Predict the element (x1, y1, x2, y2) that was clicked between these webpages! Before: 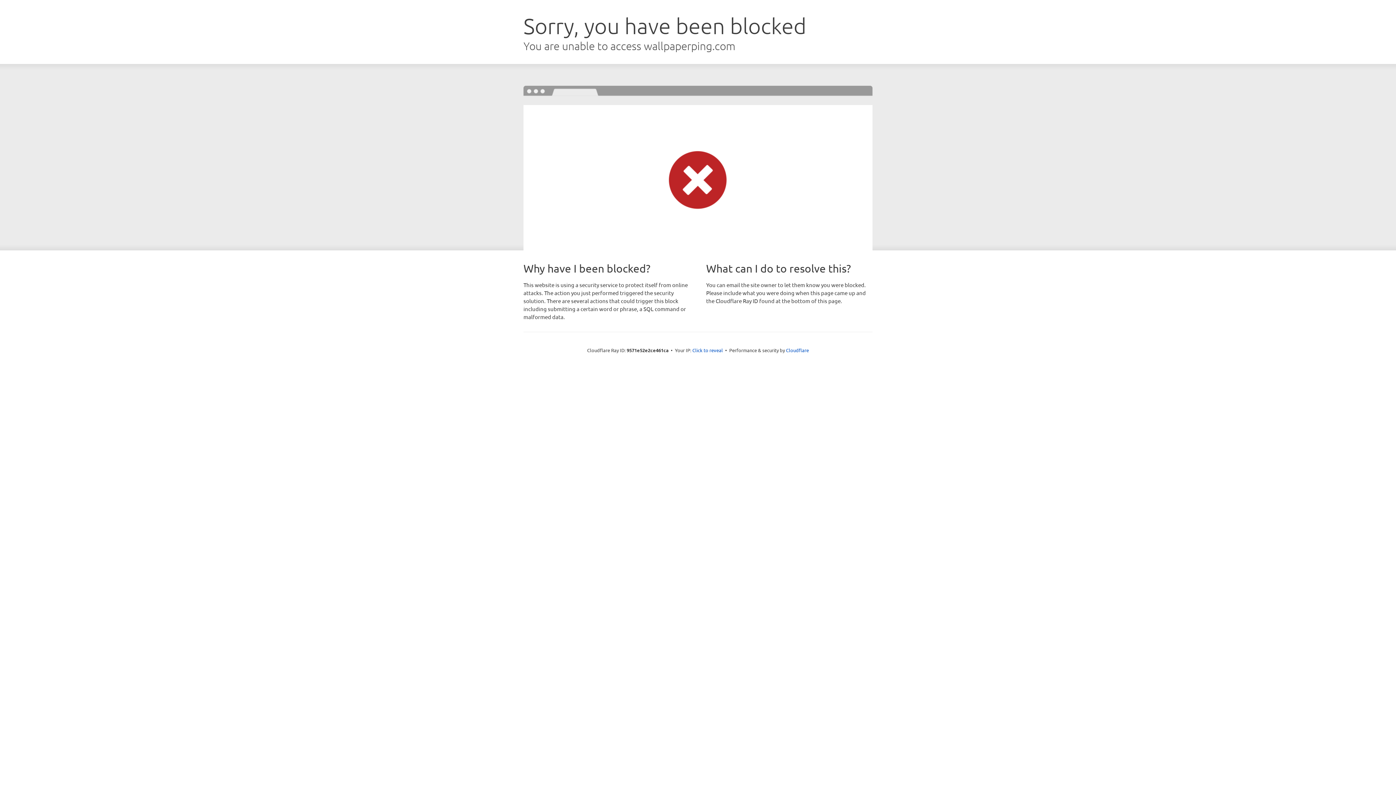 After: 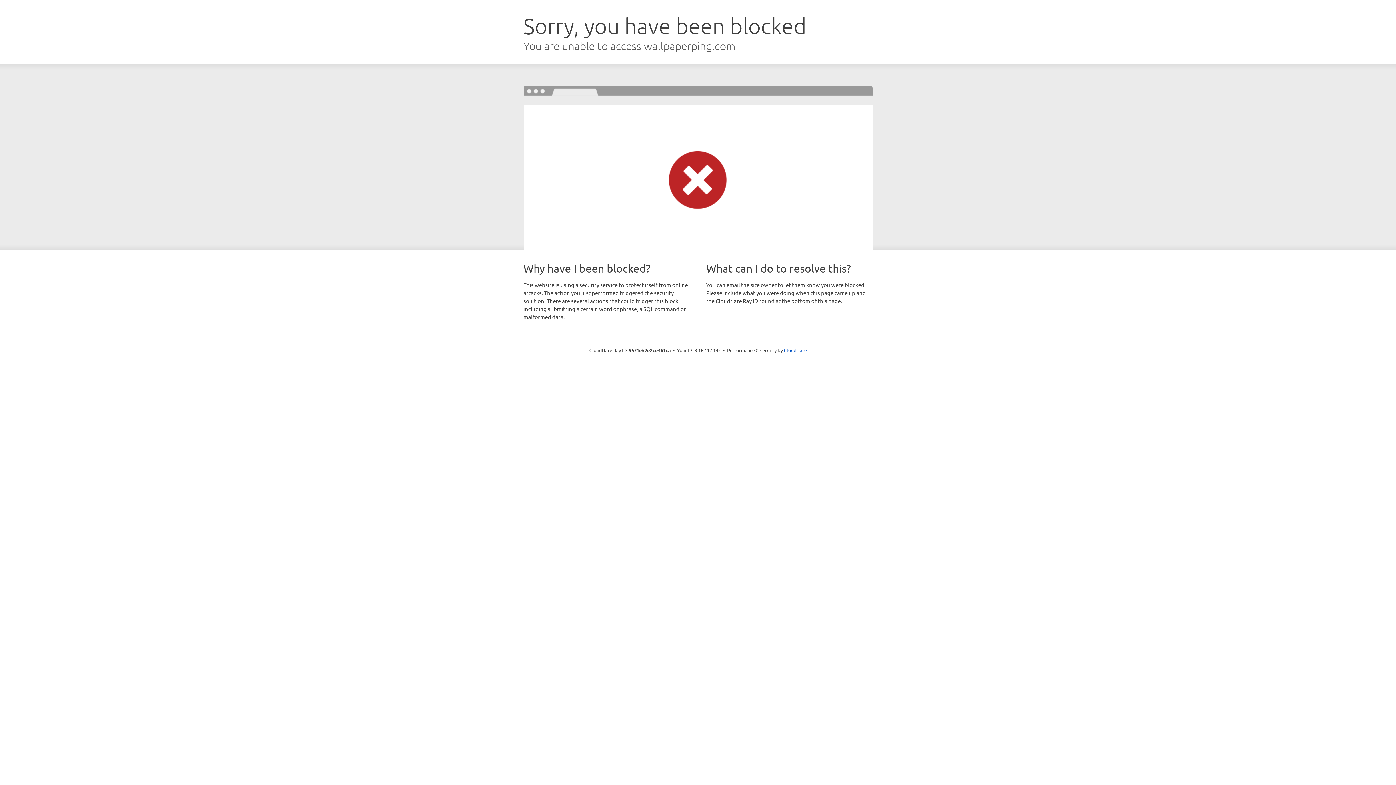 Action: bbox: (692, 346, 723, 353) label: Click to reveal